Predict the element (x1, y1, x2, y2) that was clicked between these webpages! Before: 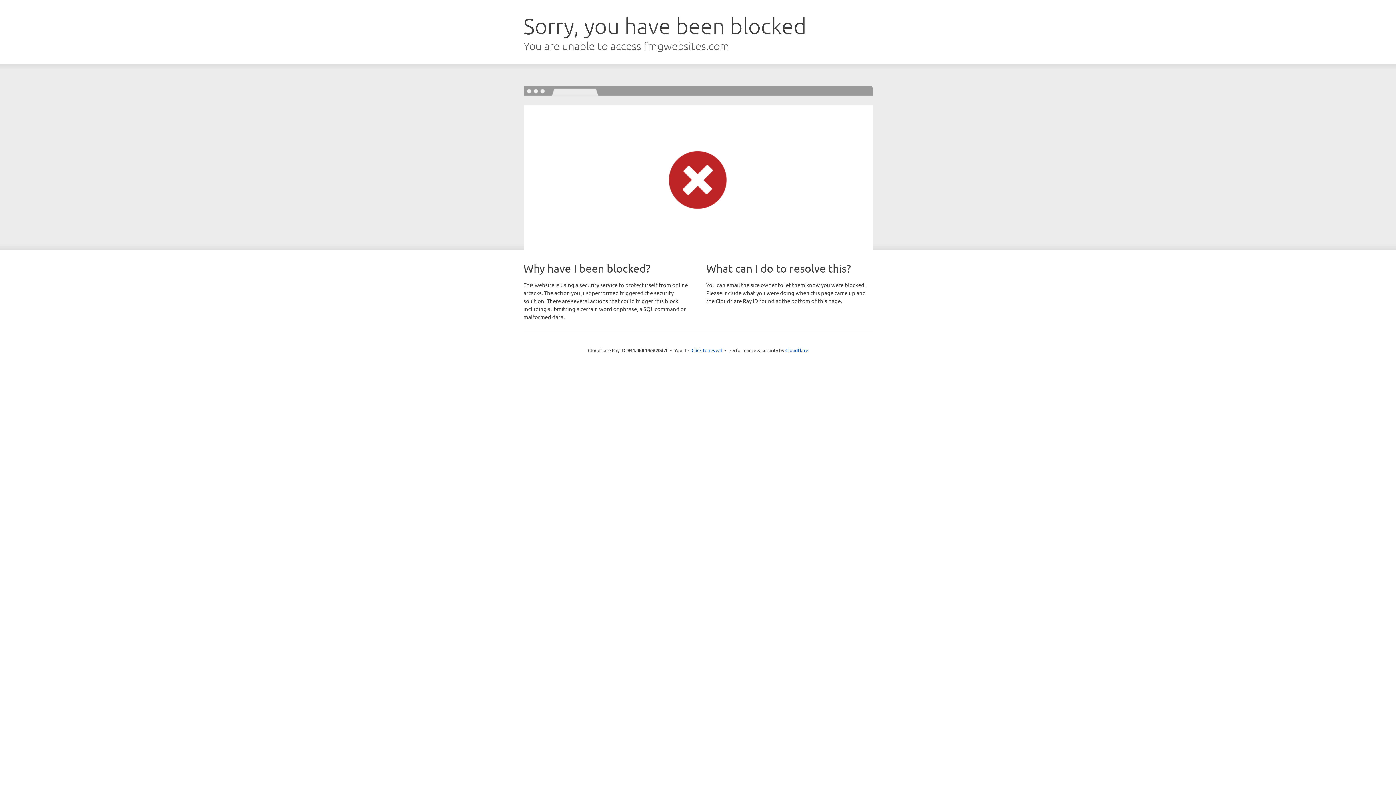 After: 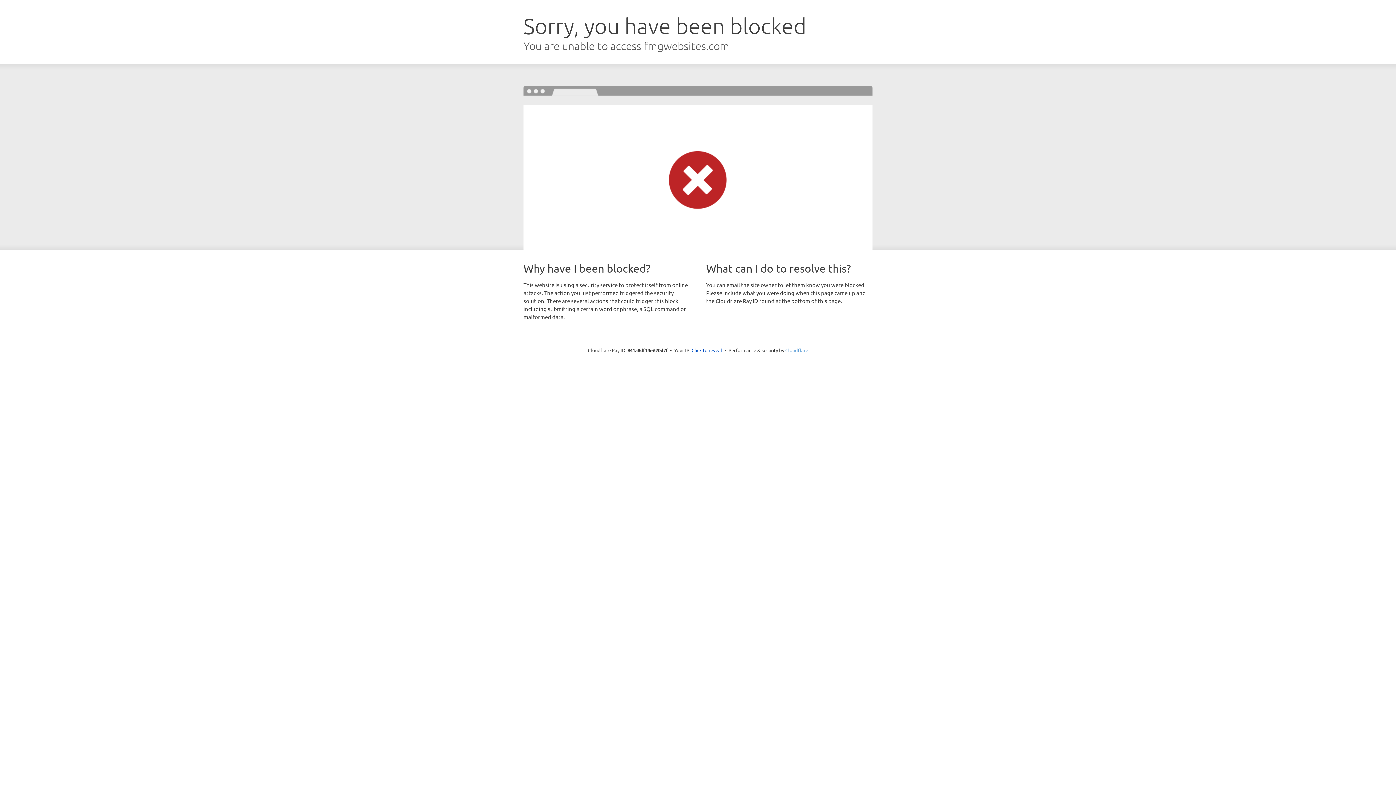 Action: bbox: (785, 347, 808, 353) label: Cloudflare